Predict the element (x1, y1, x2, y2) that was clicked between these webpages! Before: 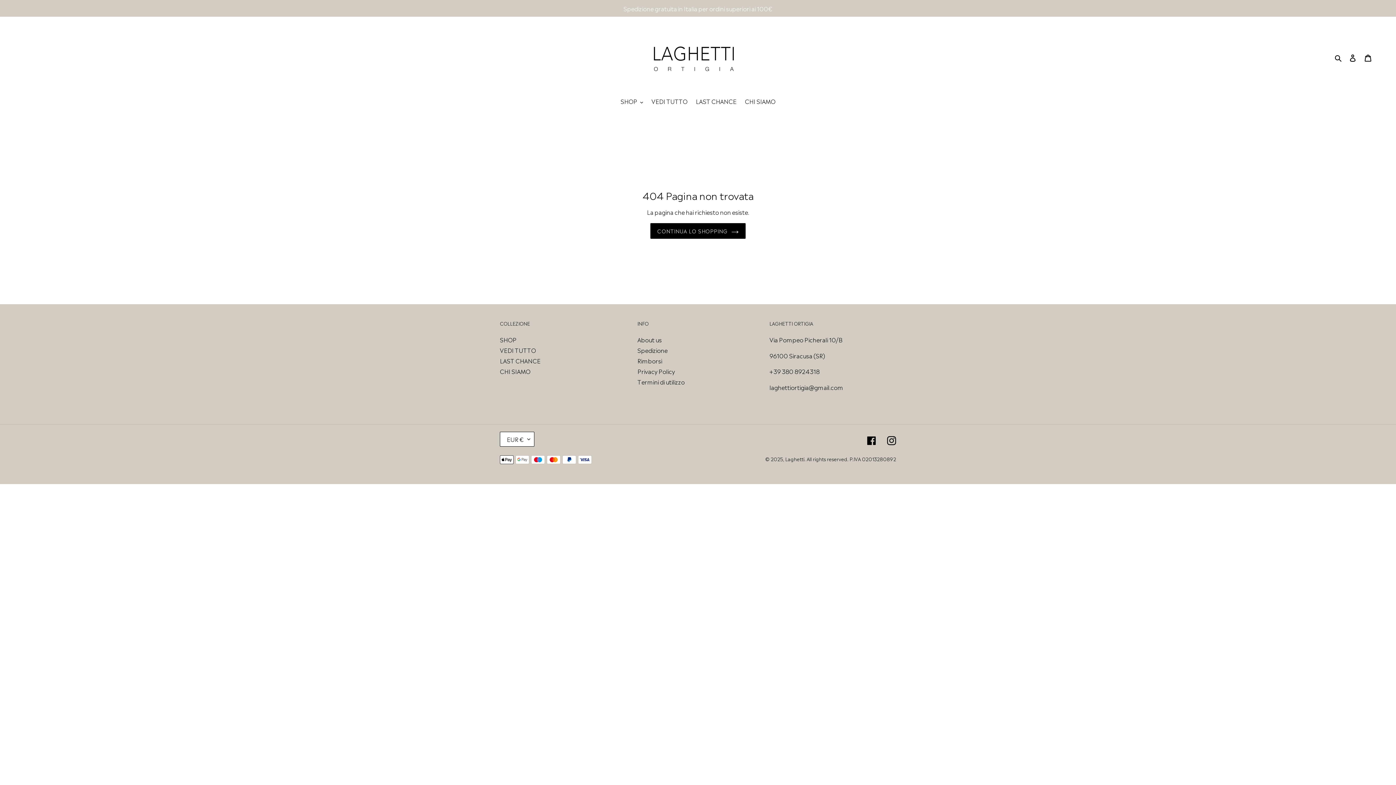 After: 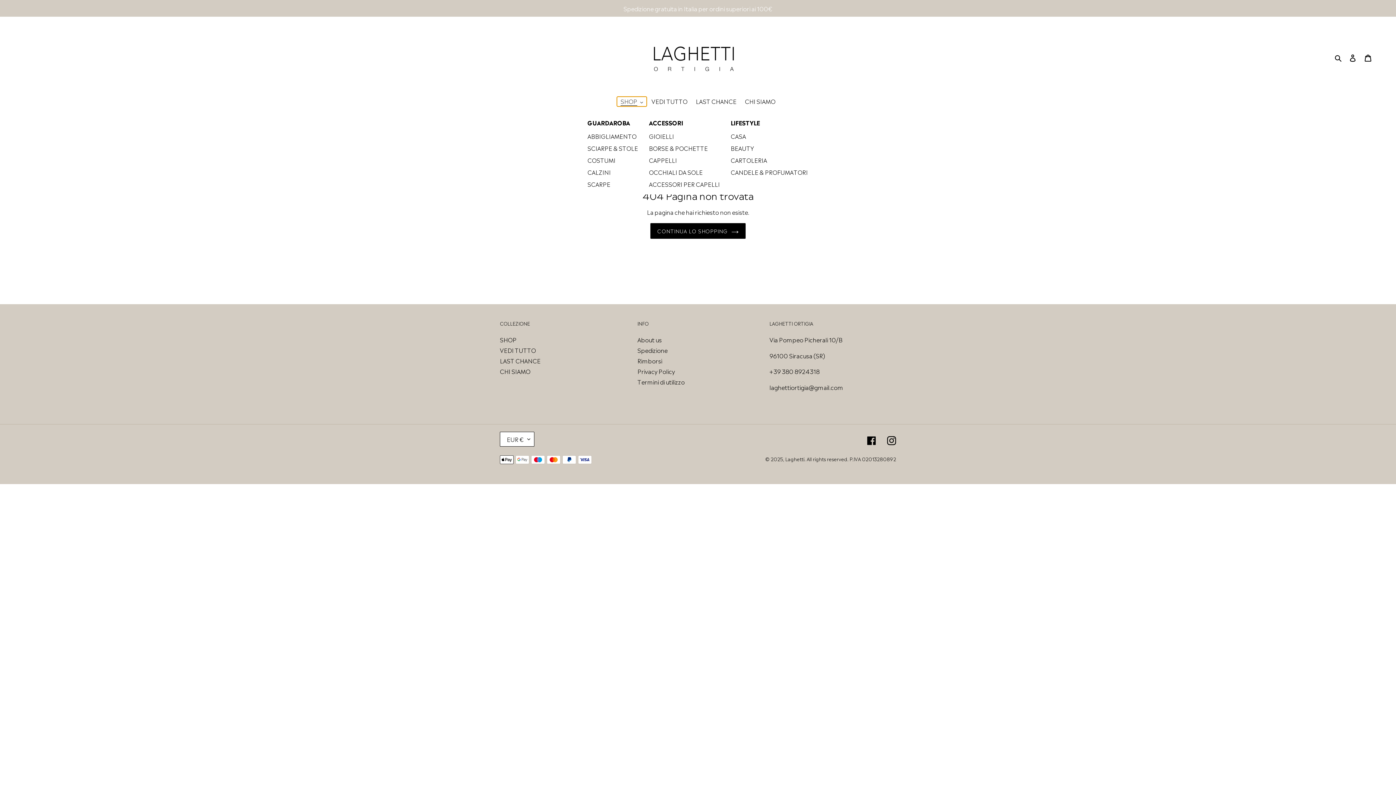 Action: bbox: (617, 96, 646, 106) label: SHOP